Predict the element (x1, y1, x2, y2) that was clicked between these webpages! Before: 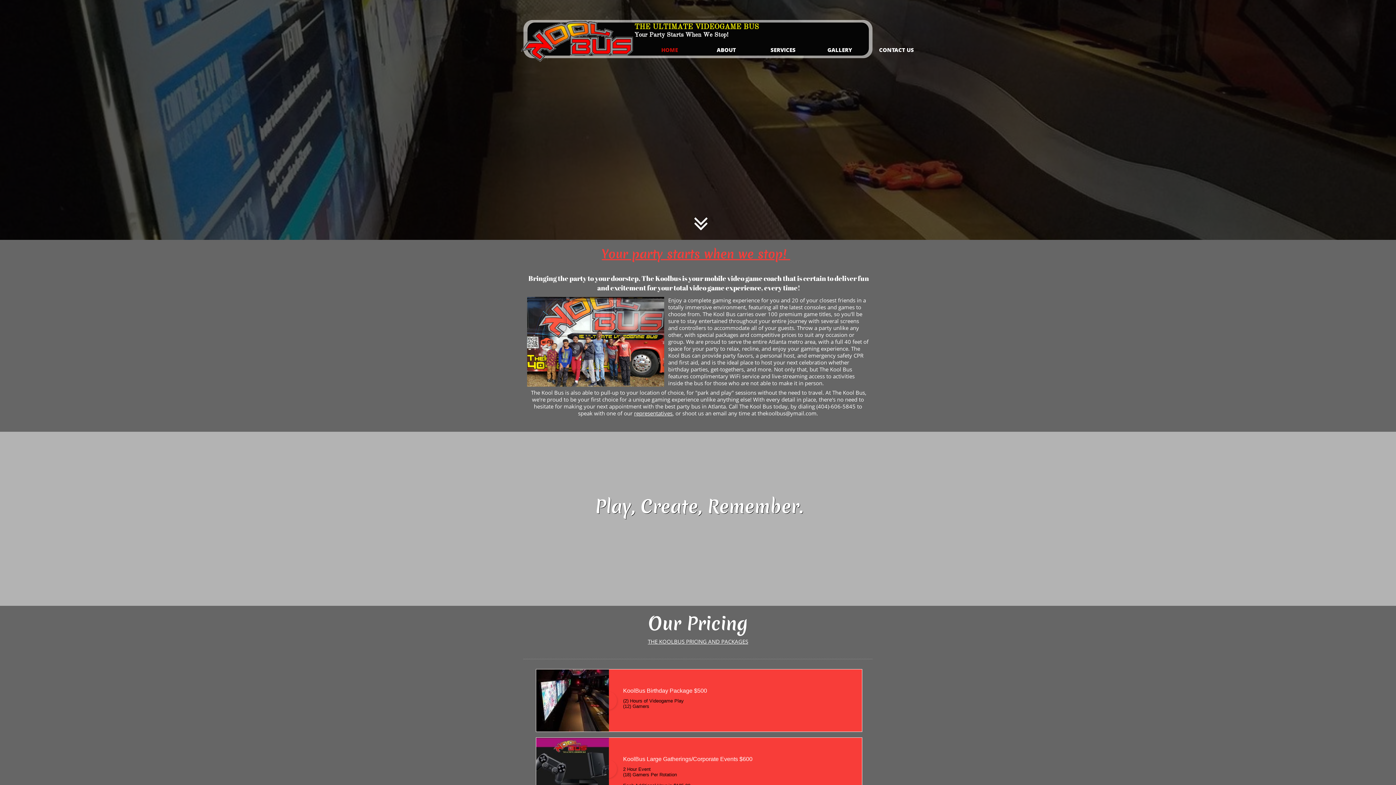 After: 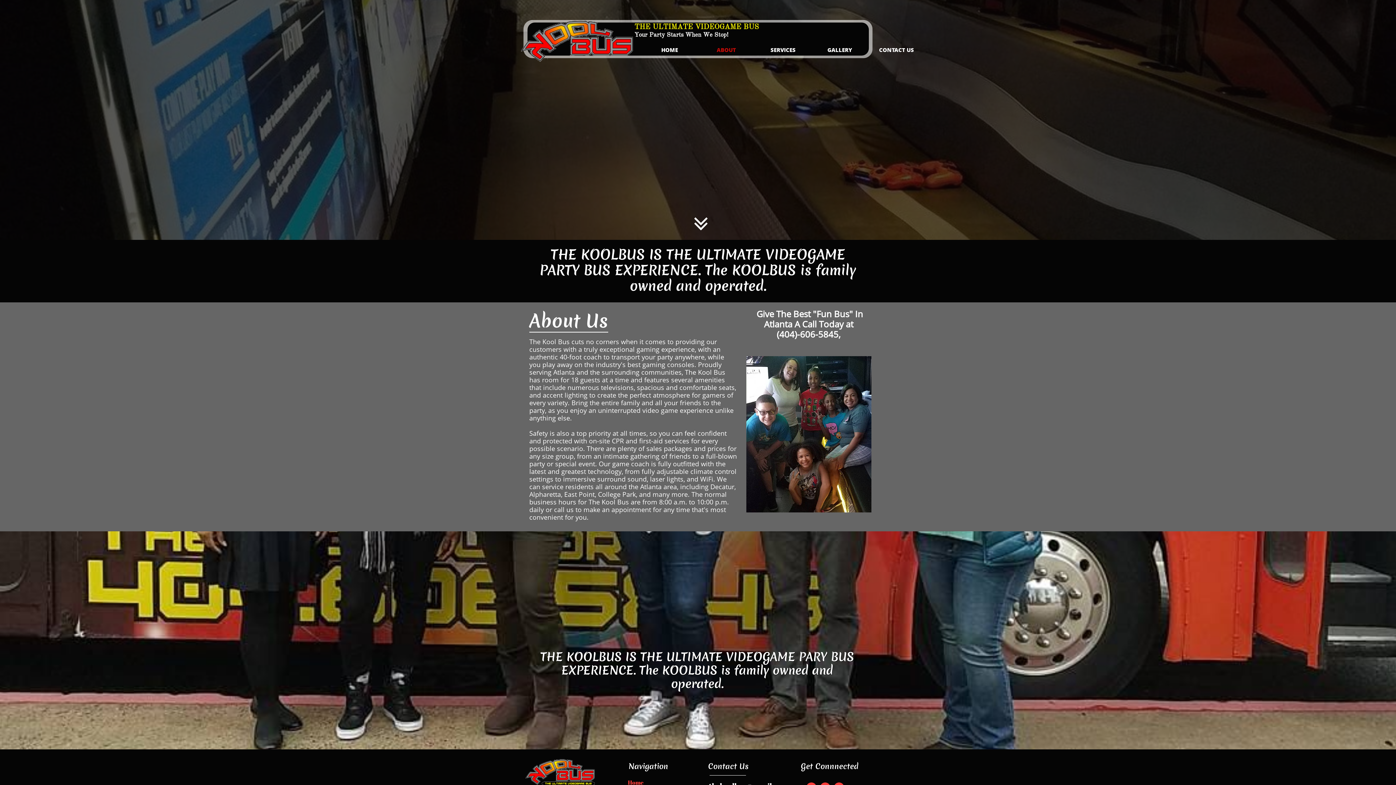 Action: label: ABOUT bbox: (700, 43, 753, 55)